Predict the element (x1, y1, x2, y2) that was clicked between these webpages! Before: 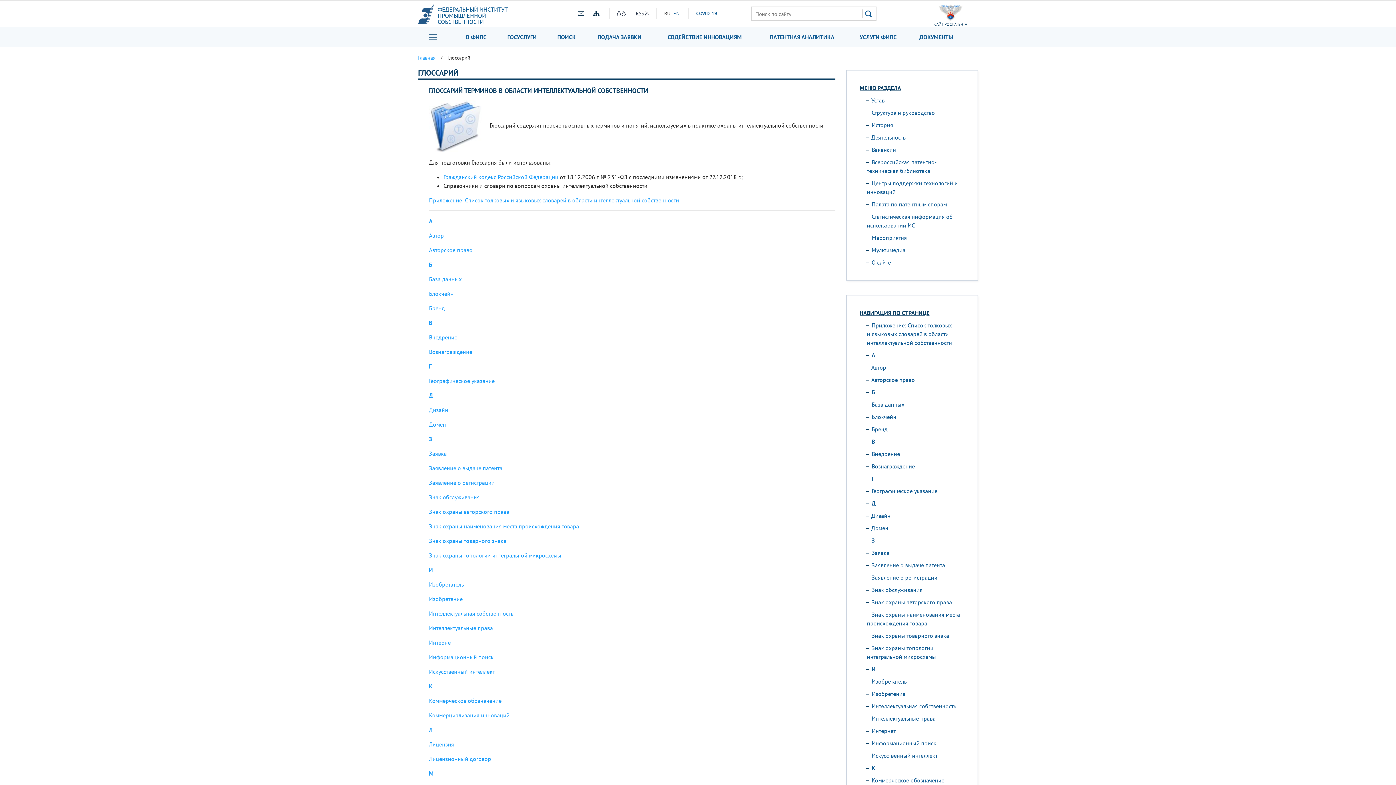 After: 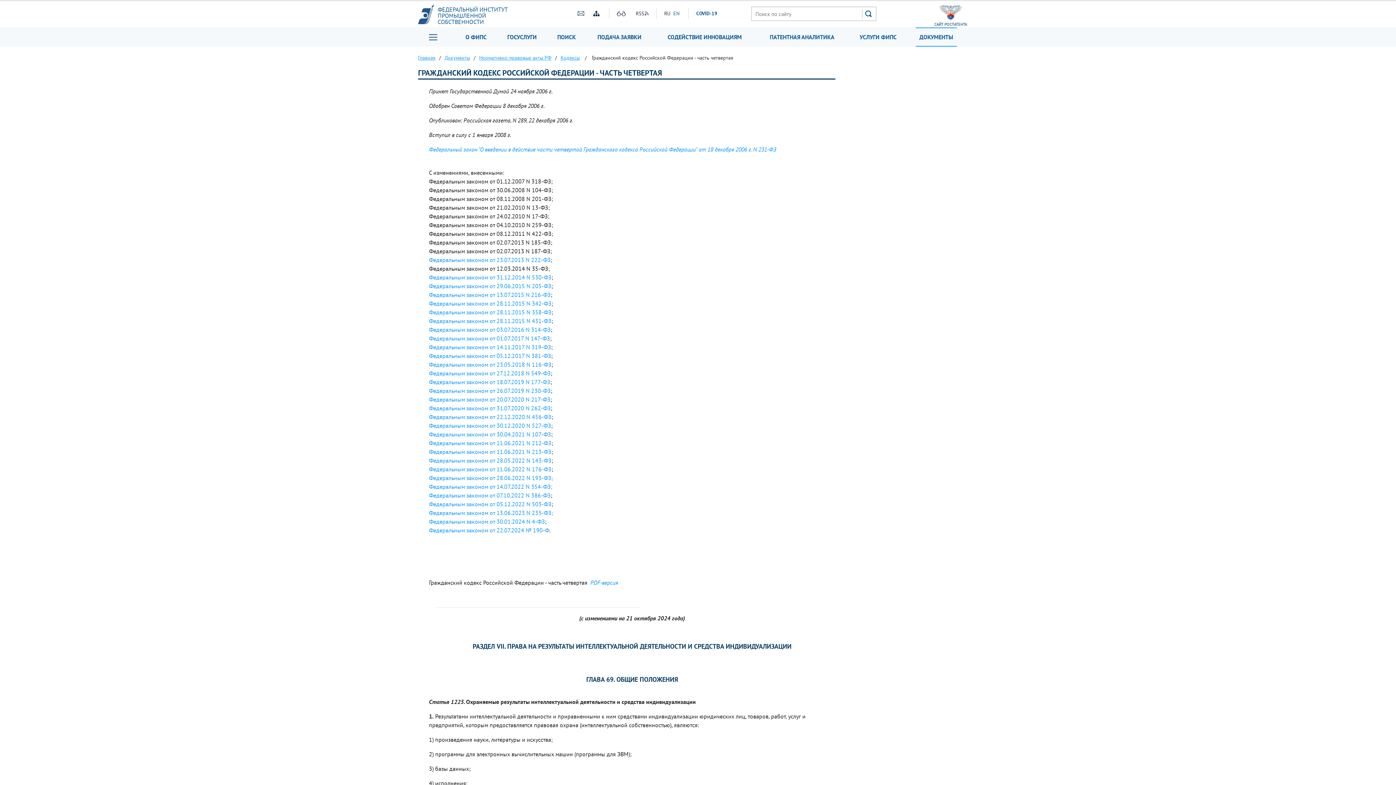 Action: label: Гражданский кодекс Российской Федерации bbox: (443, 173, 558, 180)